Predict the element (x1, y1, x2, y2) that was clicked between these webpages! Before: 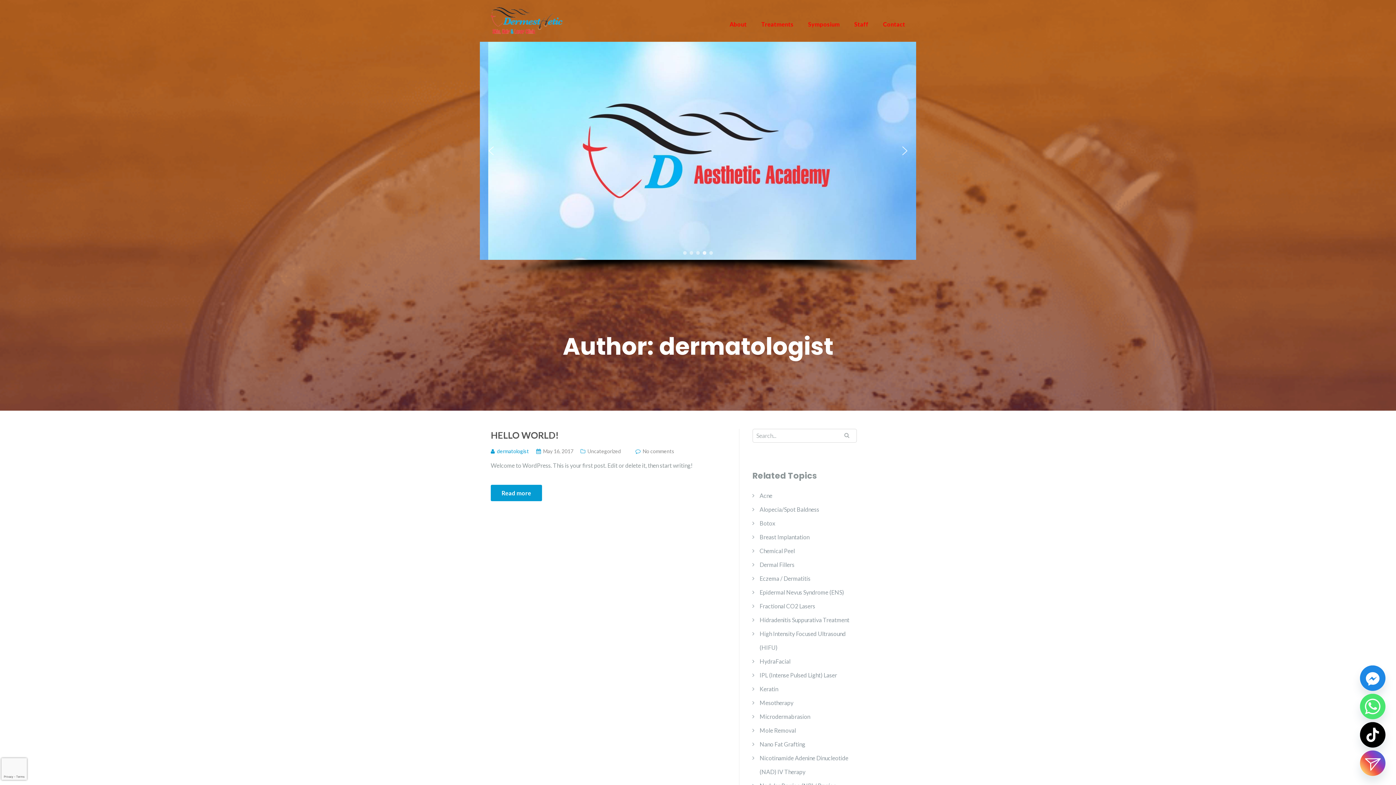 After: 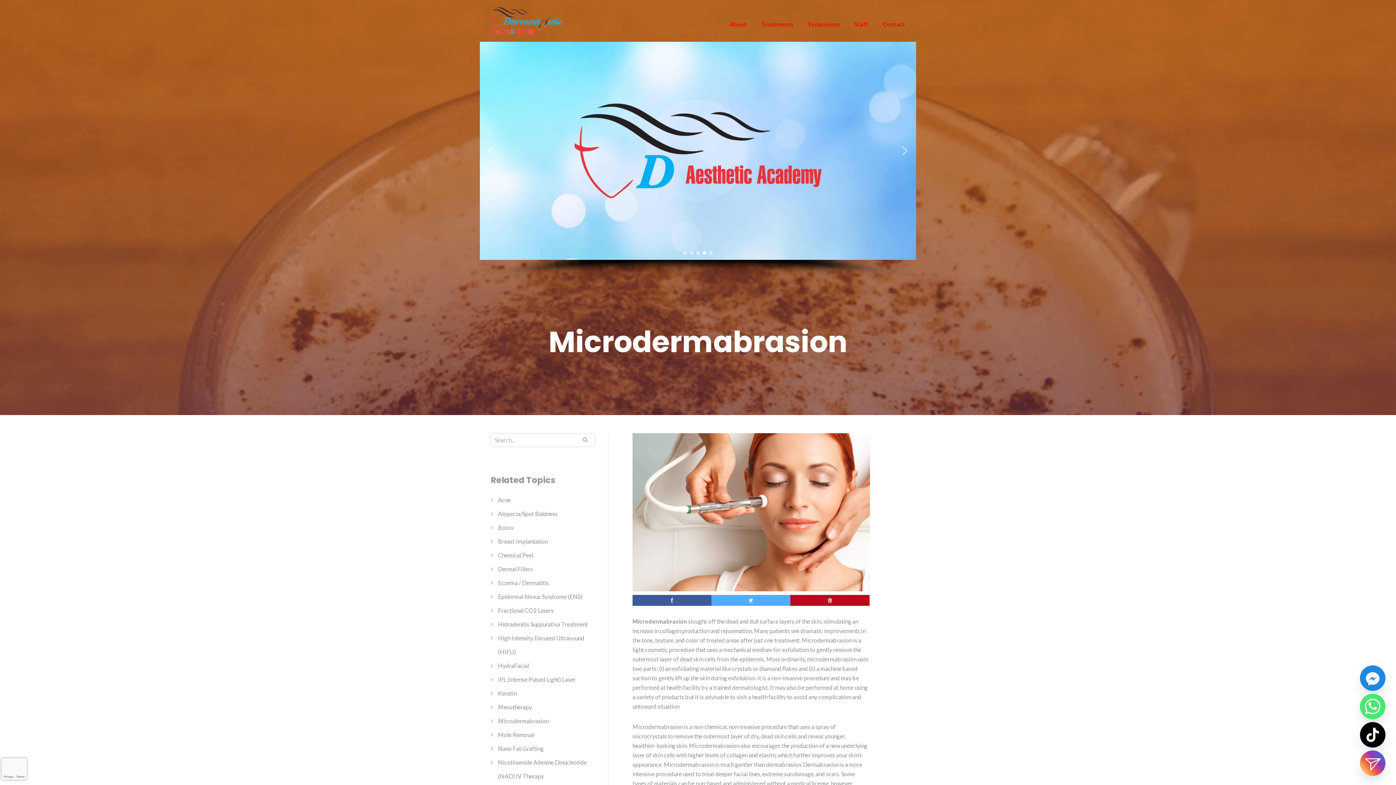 Action: bbox: (759, 713, 810, 720) label: Microdermabrasion